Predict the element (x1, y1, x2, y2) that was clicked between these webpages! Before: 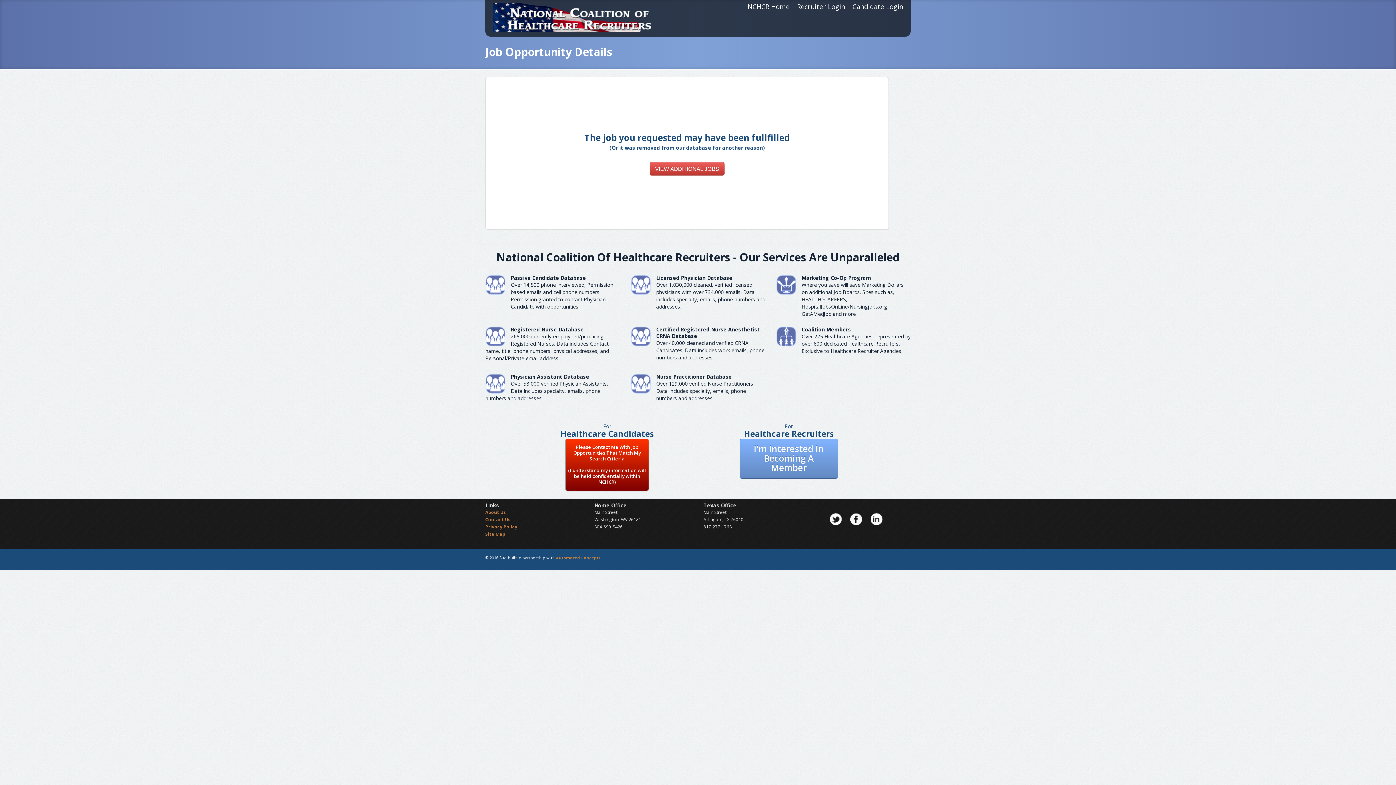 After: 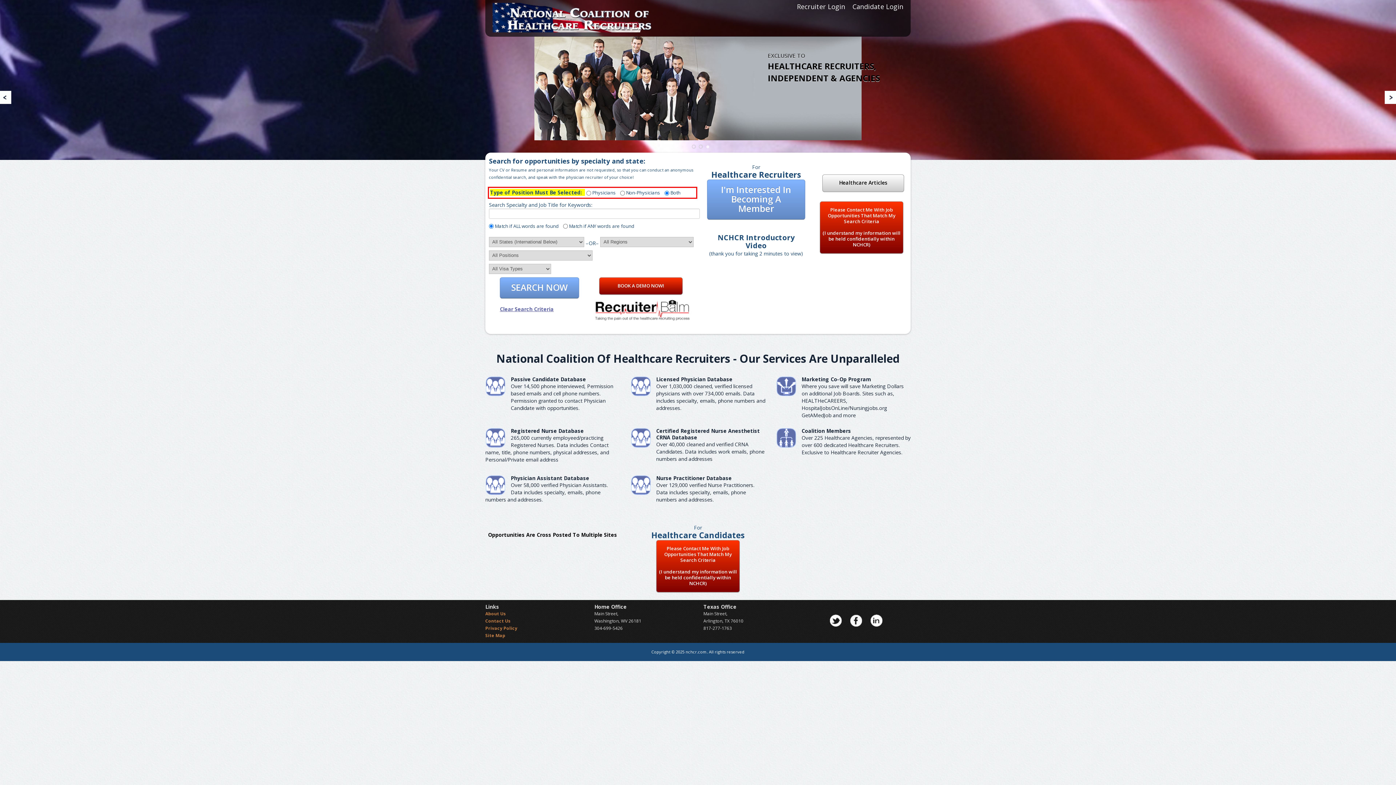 Action: label: NCHCR Home bbox: (744, 0, 793, 14)